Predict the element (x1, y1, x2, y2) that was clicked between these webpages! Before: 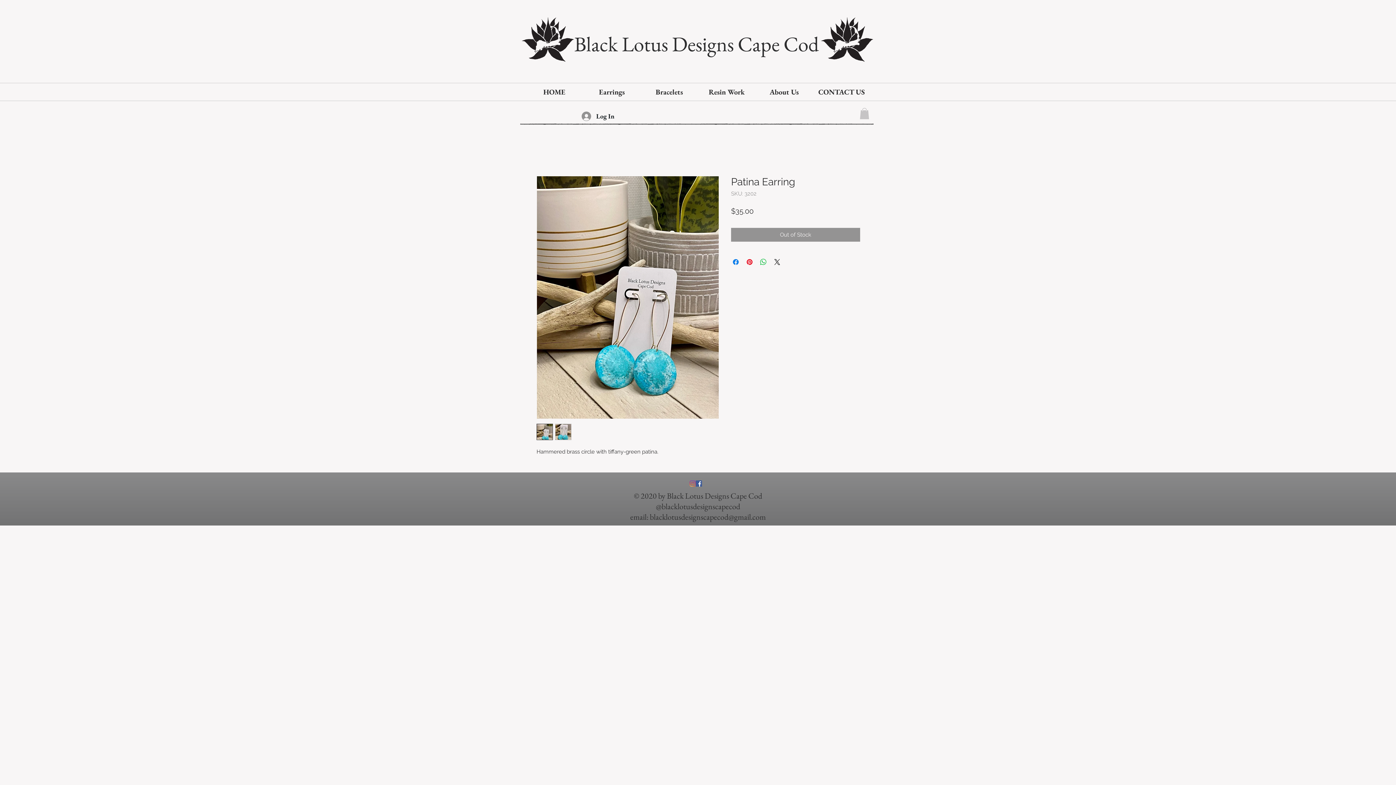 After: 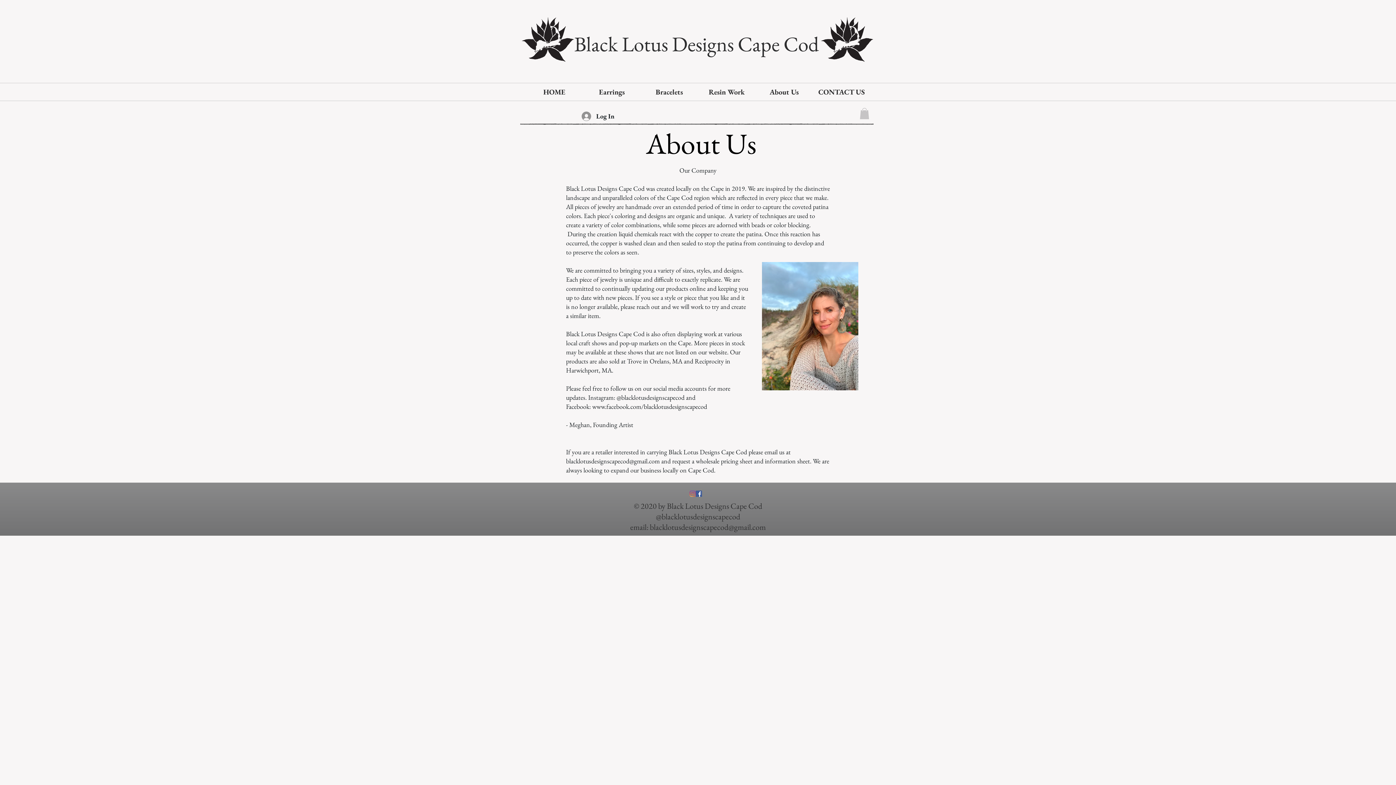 Action: label: About Us bbox: (755, 83, 813, 100)